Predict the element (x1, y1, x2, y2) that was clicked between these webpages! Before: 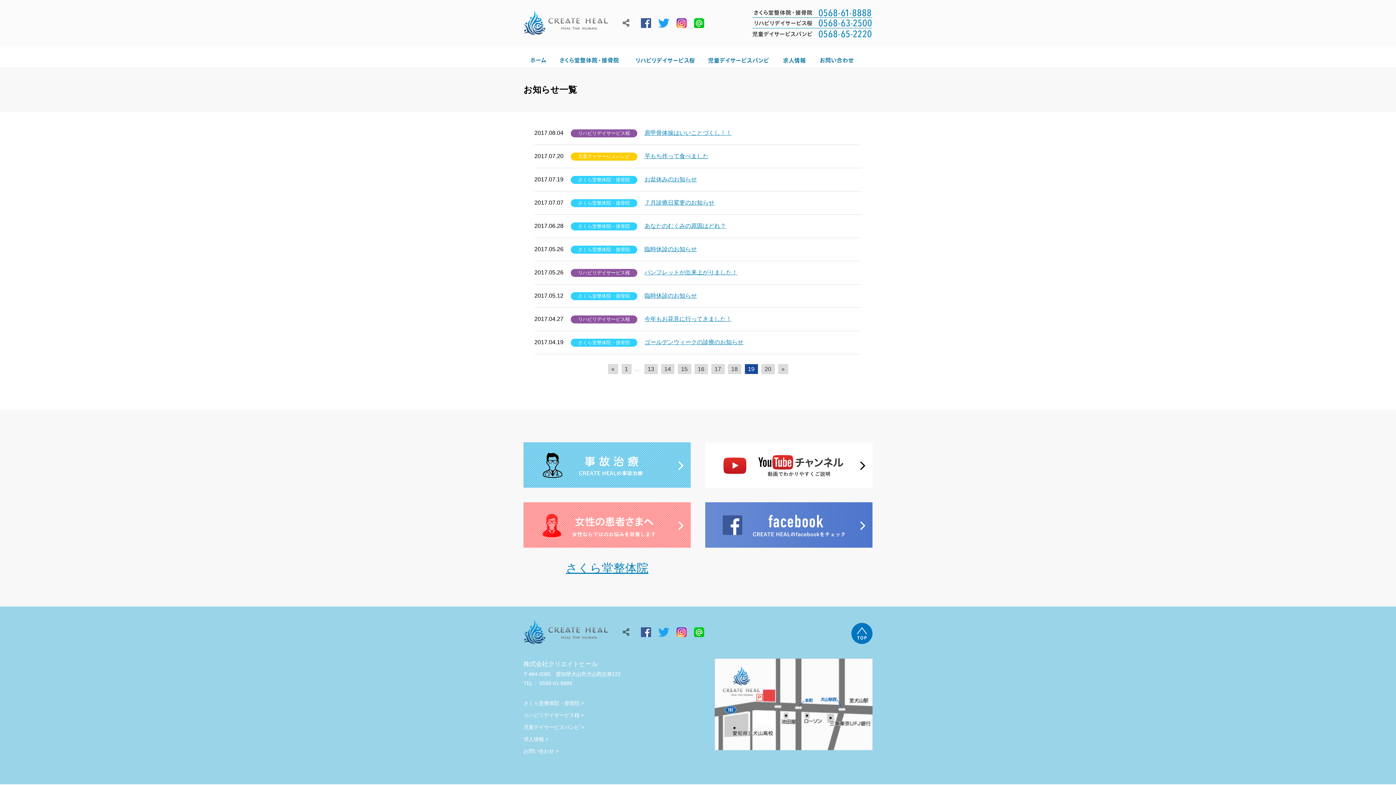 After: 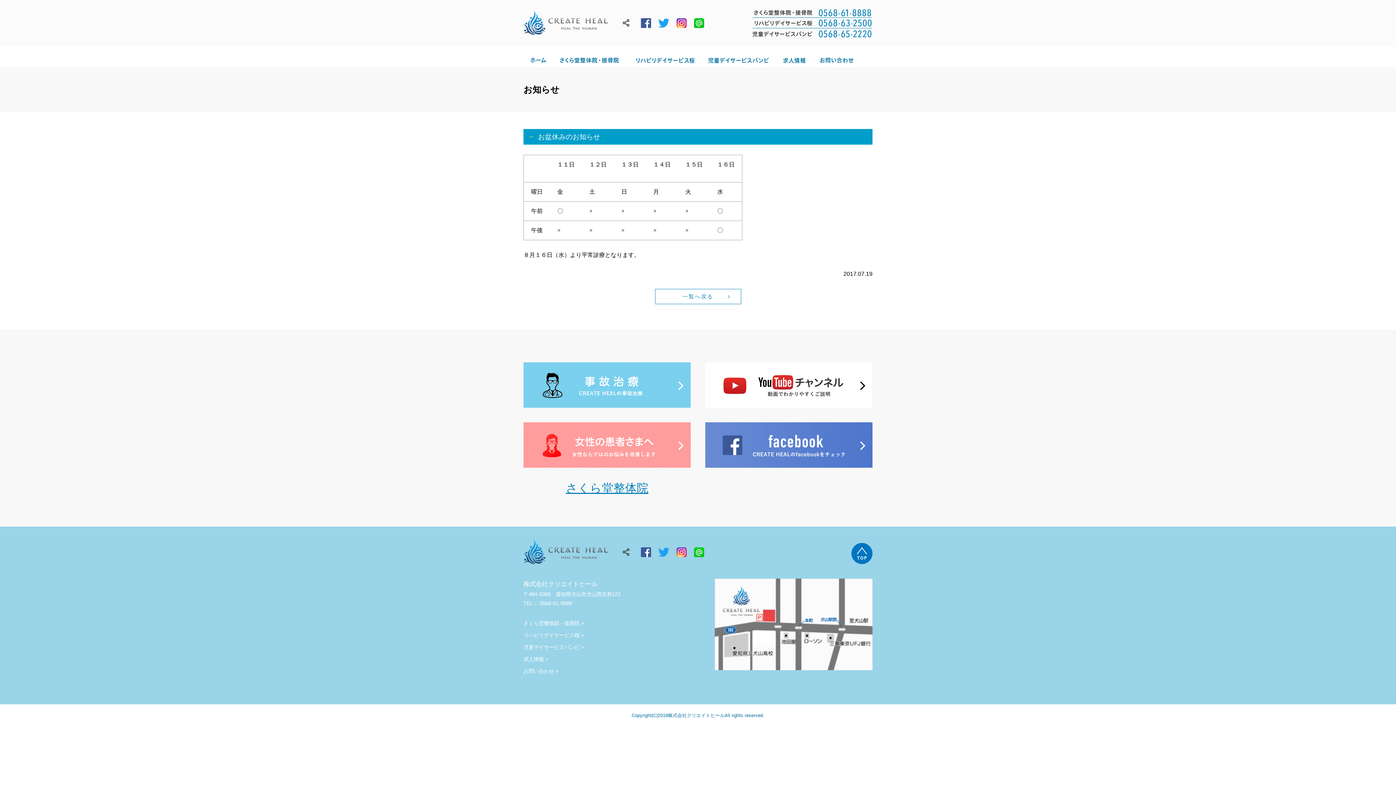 Action: label: お盆休みのお知らせ bbox: (644, 176, 697, 182)